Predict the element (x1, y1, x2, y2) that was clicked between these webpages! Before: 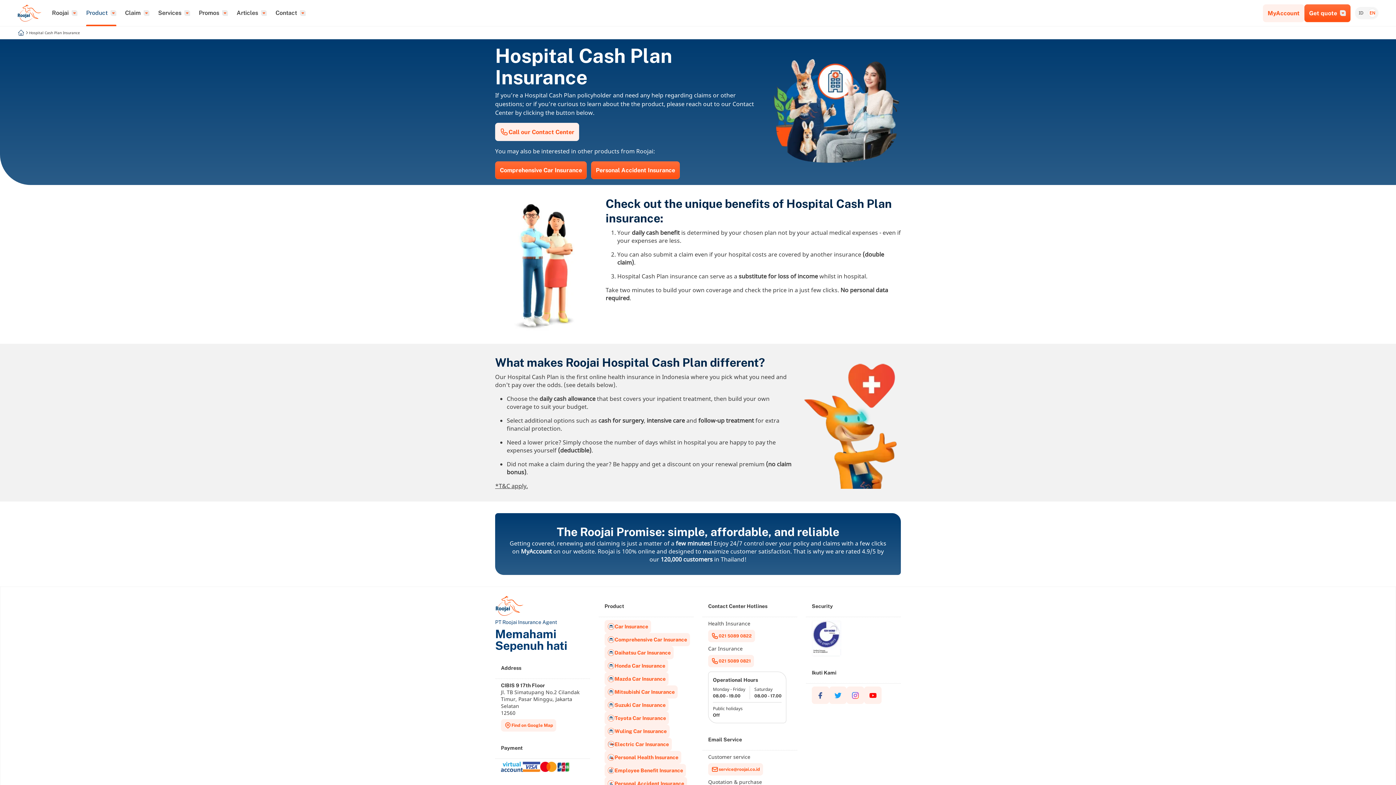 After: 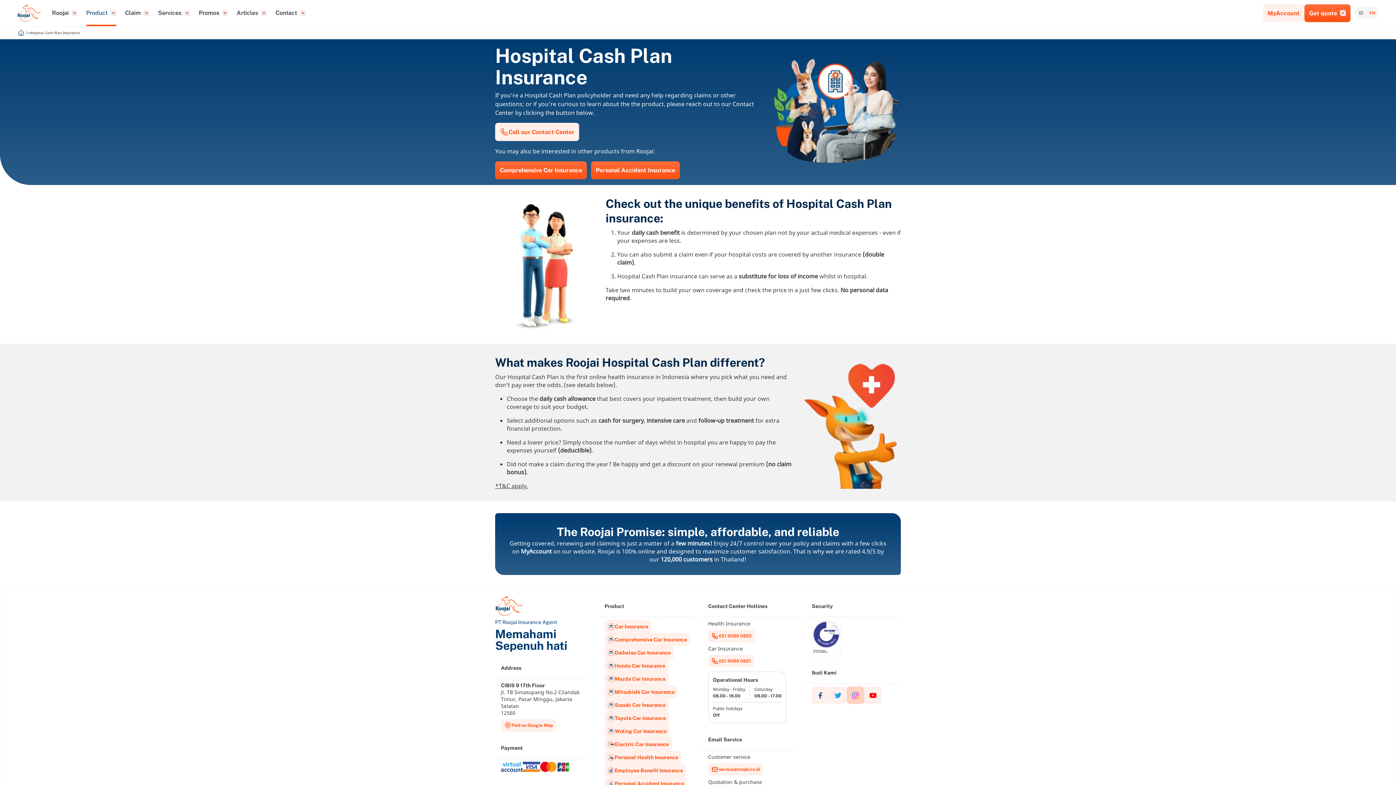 Action: label: Roojai Instagram bbox: (846, 686, 864, 704)